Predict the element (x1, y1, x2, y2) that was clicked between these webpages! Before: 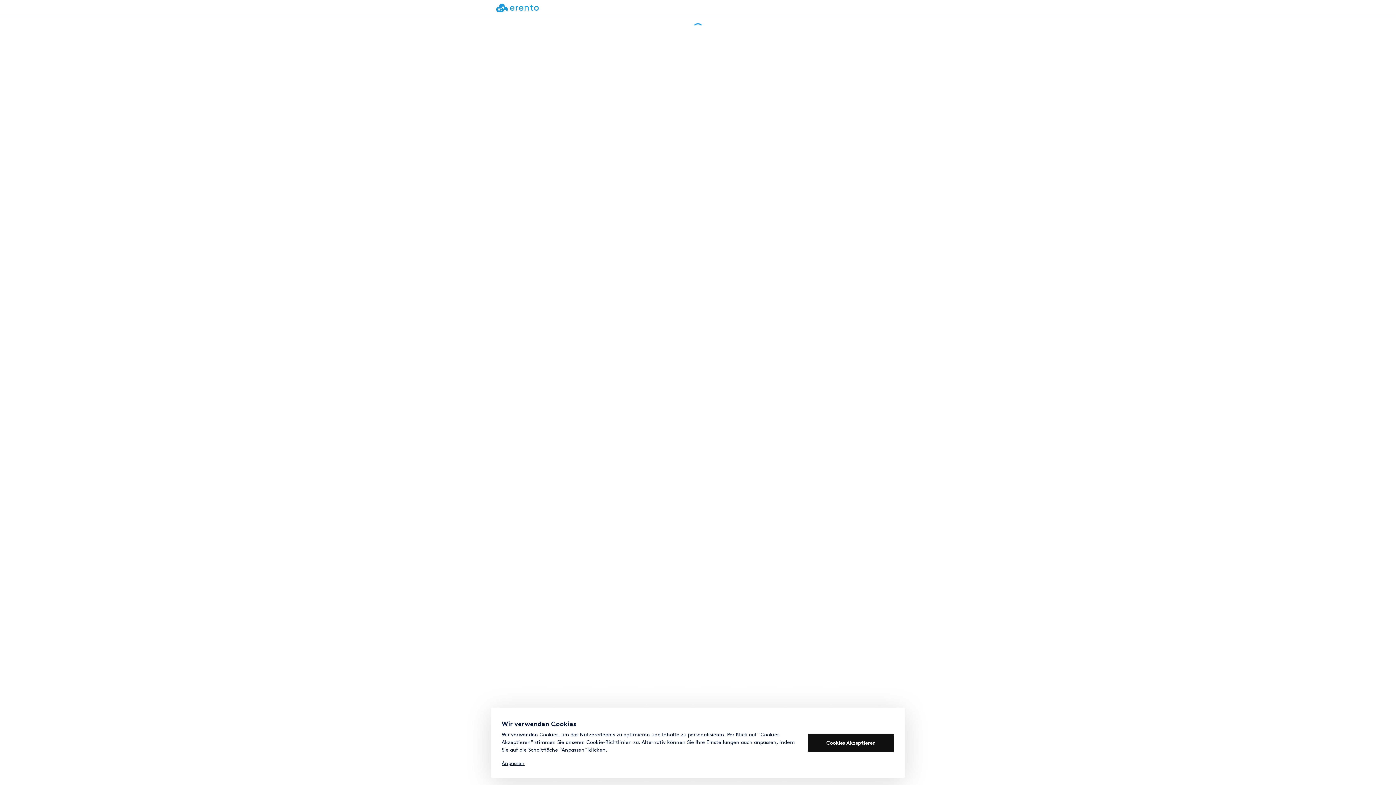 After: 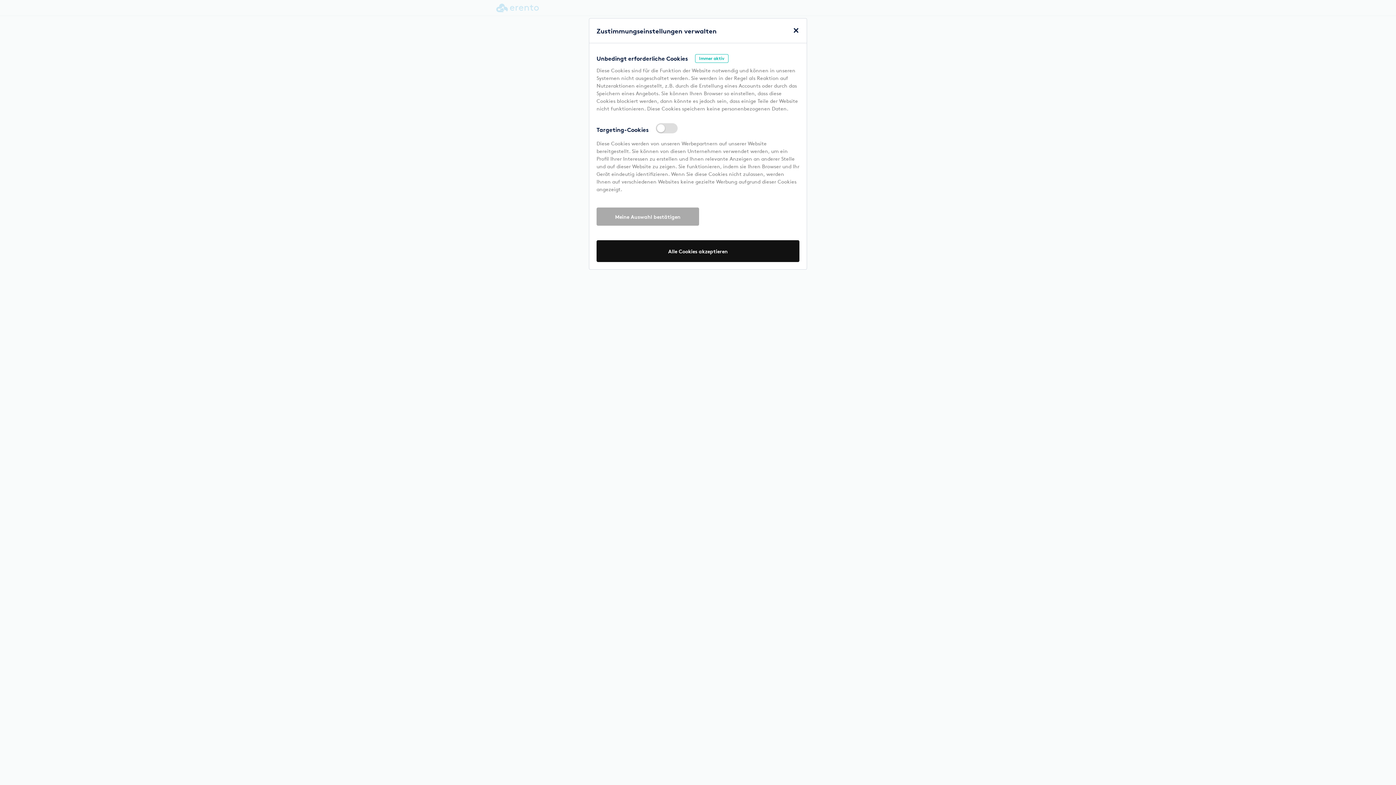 Action: bbox: (501, 760, 524, 766) label: Anpassen